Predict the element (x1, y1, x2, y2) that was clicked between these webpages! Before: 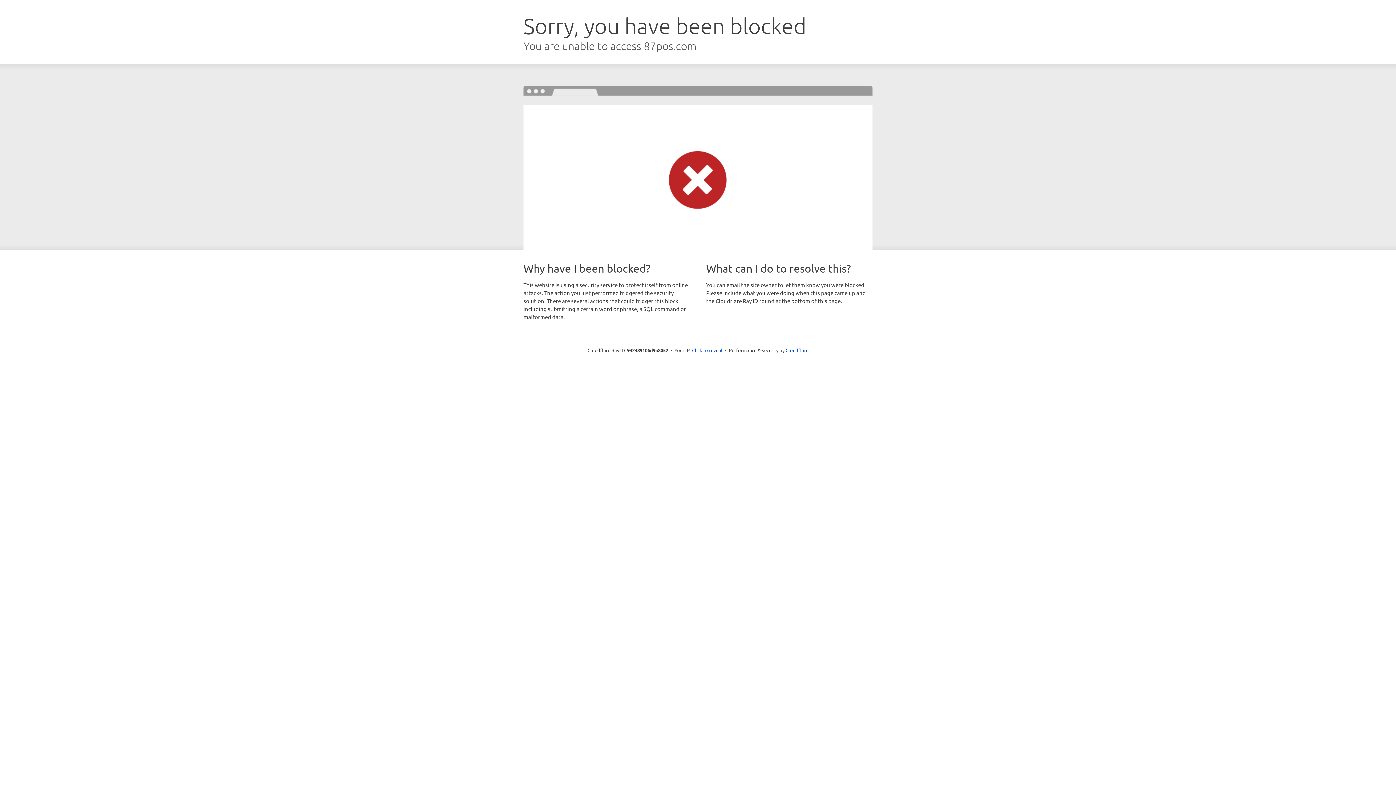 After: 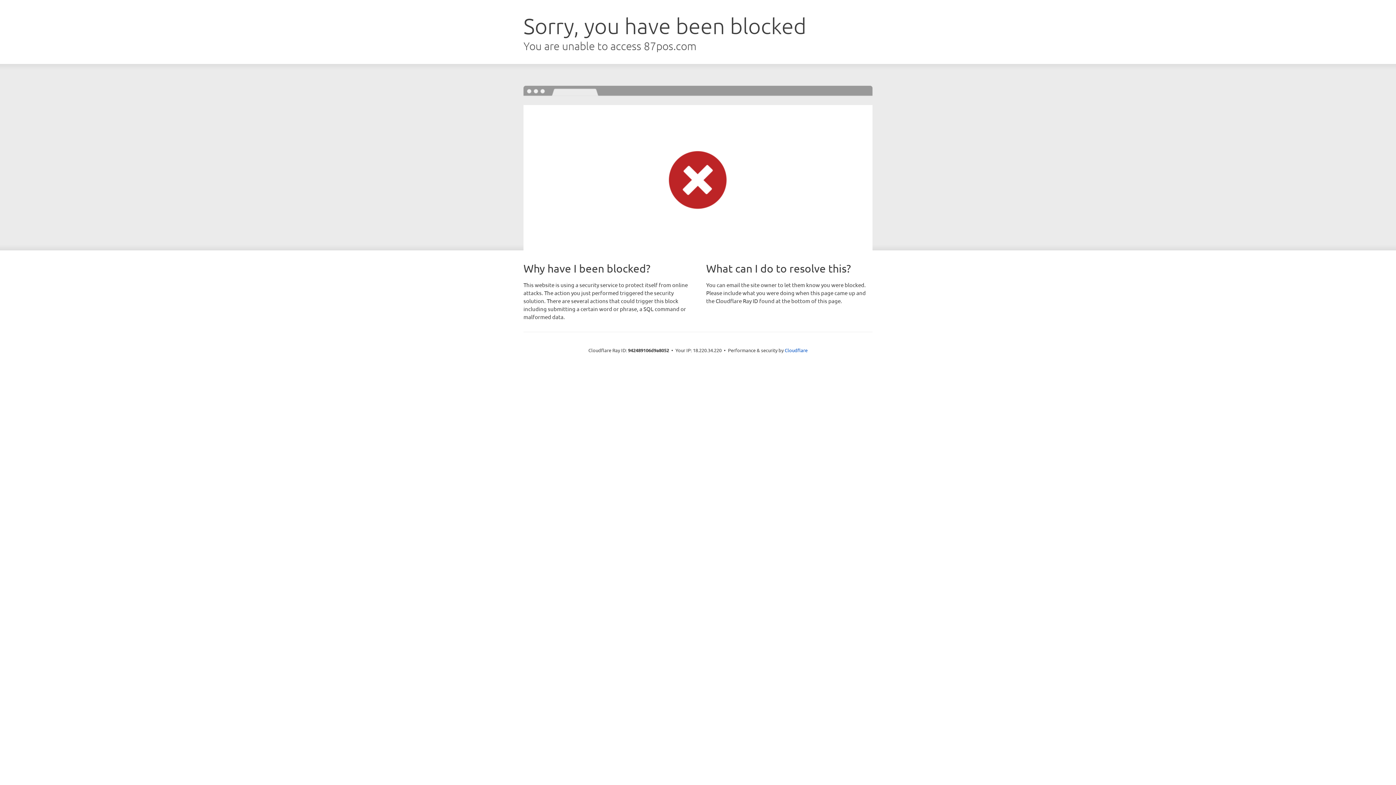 Action: bbox: (692, 346, 722, 353) label: Click to reveal